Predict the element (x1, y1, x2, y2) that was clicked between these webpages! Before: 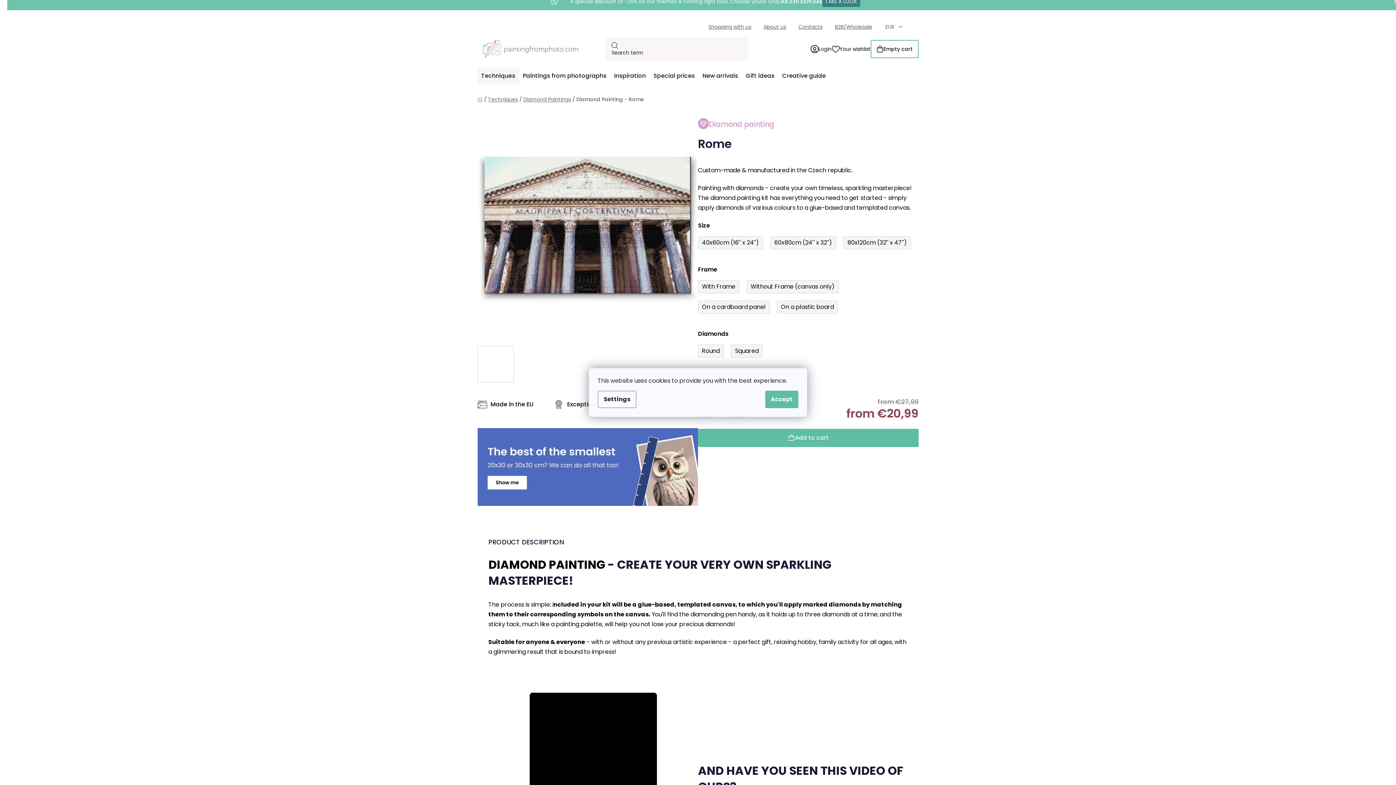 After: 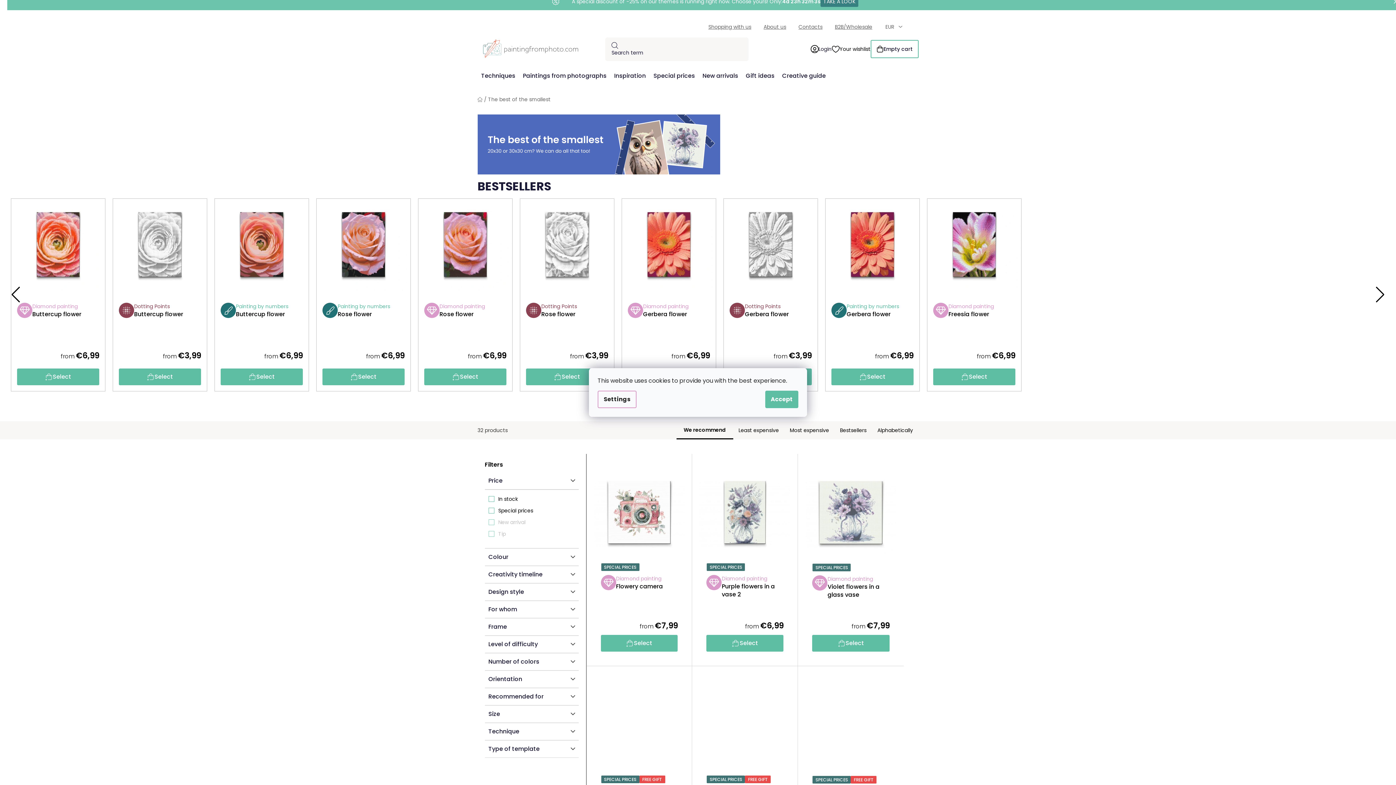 Action: bbox: (477, 428, 698, 506)